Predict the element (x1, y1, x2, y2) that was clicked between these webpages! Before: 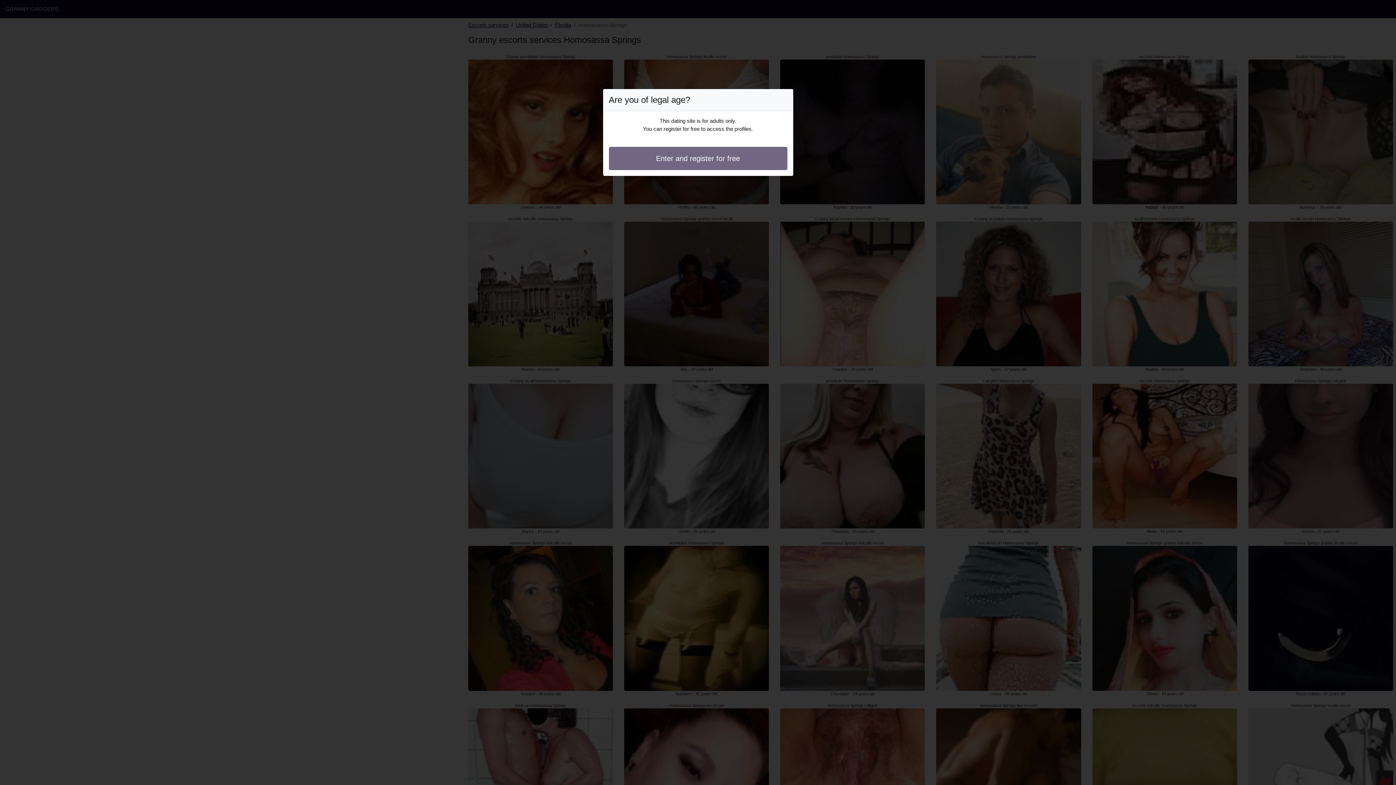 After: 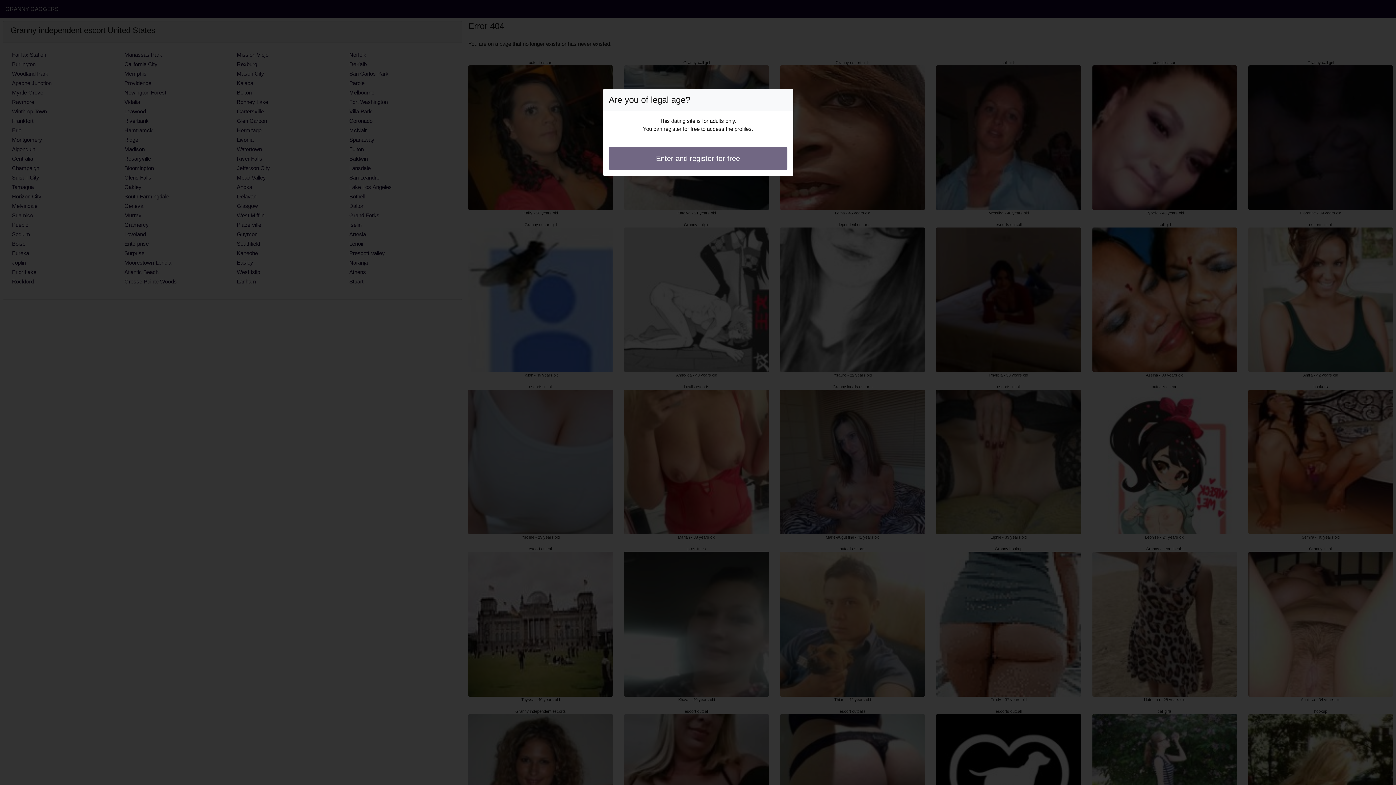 Action: bbox: (608, 146, 787, 170) label: Enter and register for free